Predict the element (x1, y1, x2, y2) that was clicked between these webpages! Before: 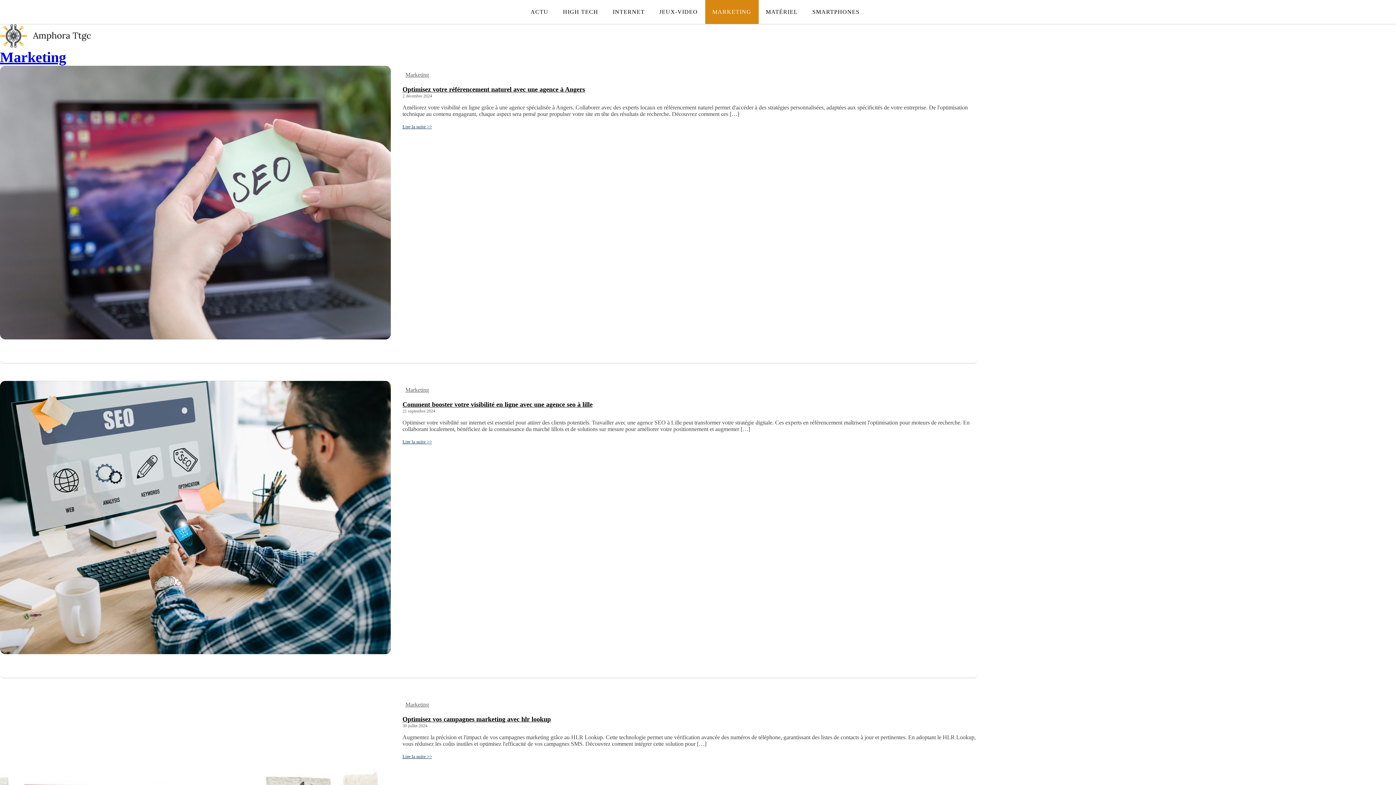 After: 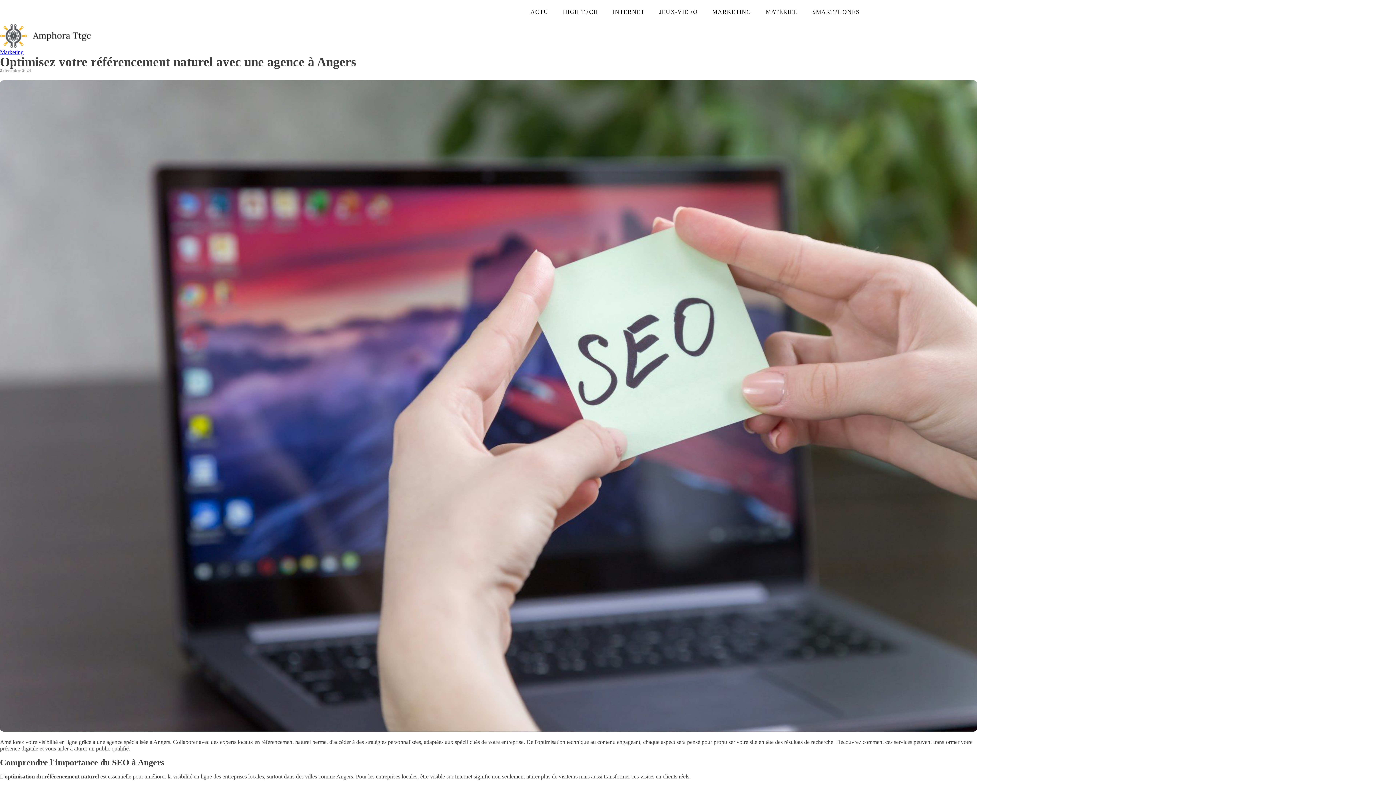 Action: label: Lire la suite >> bbox: (402, 124, 432, 129)